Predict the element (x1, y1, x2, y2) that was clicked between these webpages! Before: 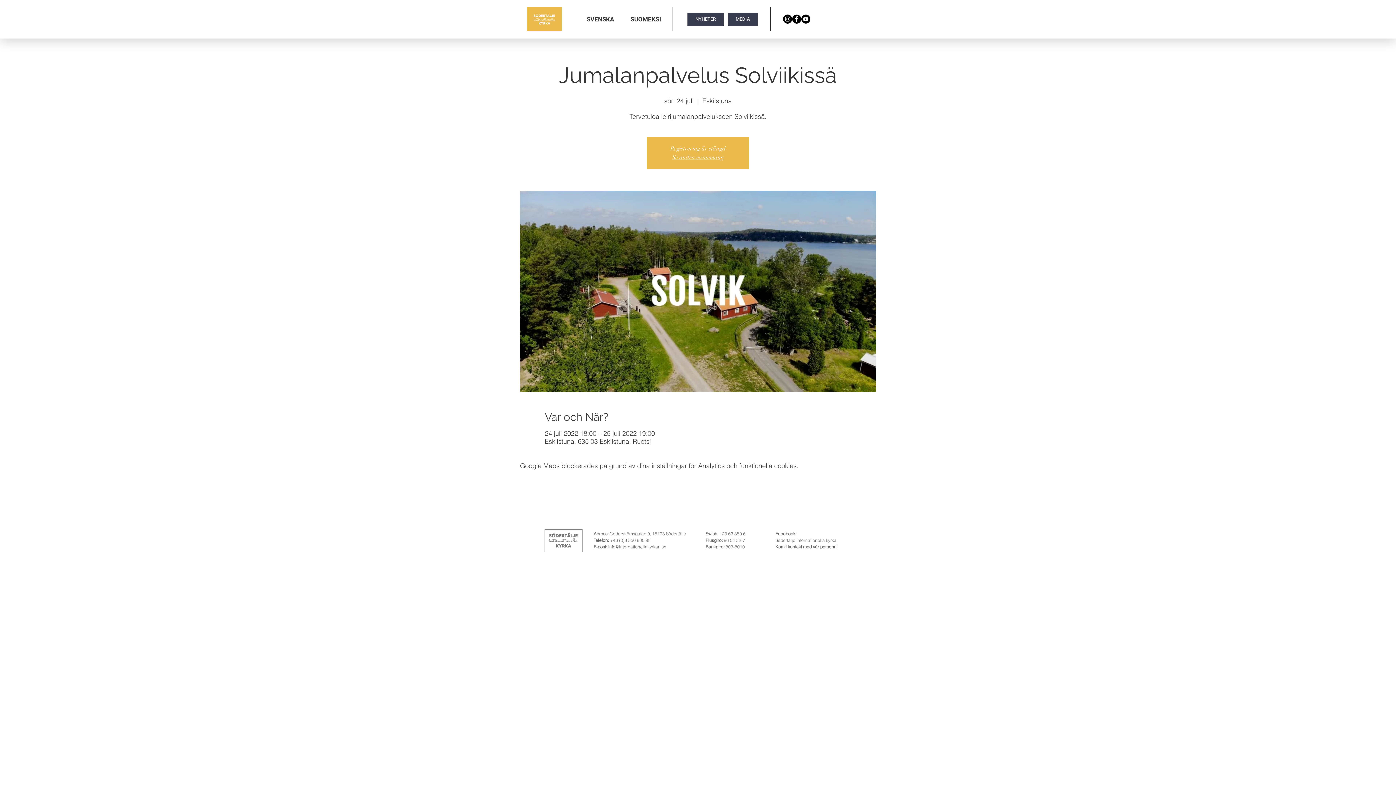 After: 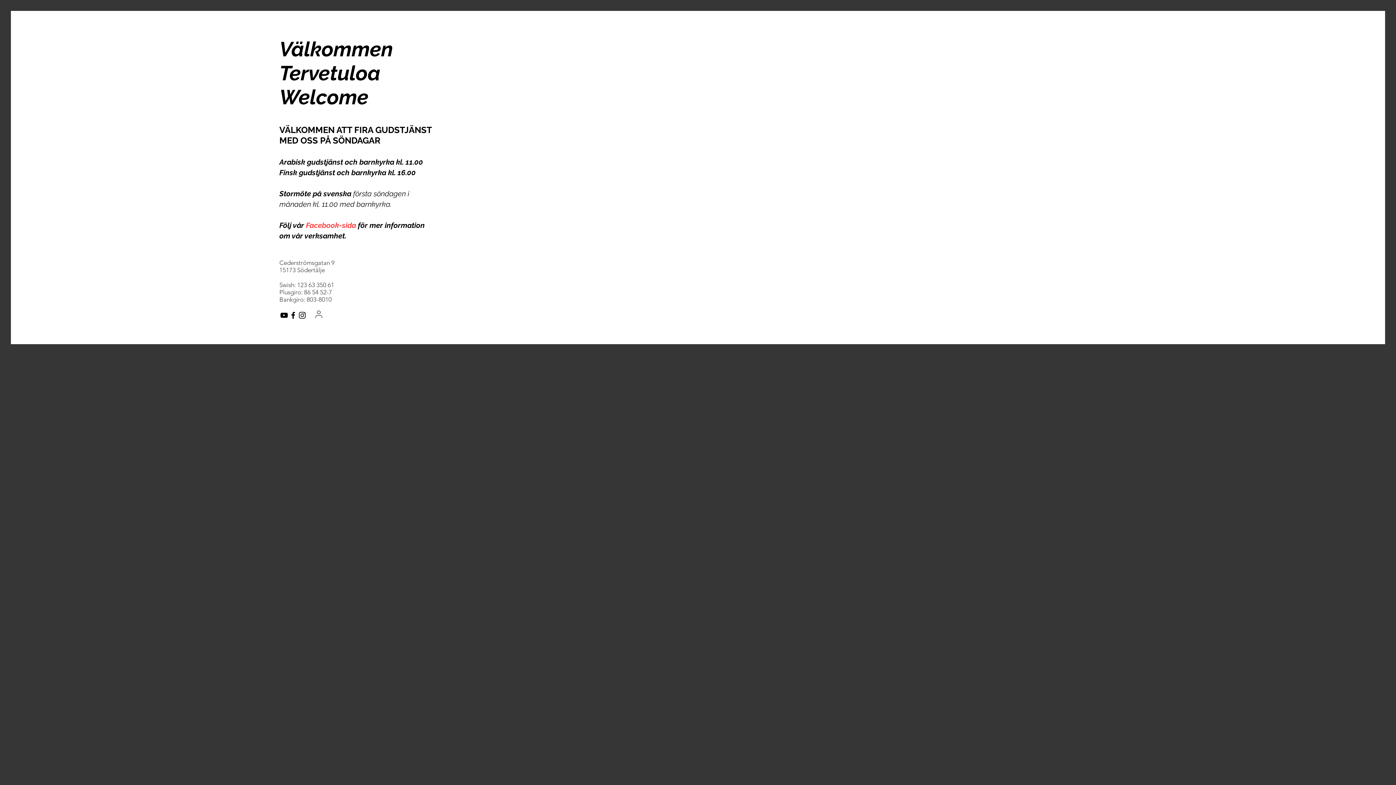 Action: label: Se andra evenemang bbox: (672, 153, 724, 161)